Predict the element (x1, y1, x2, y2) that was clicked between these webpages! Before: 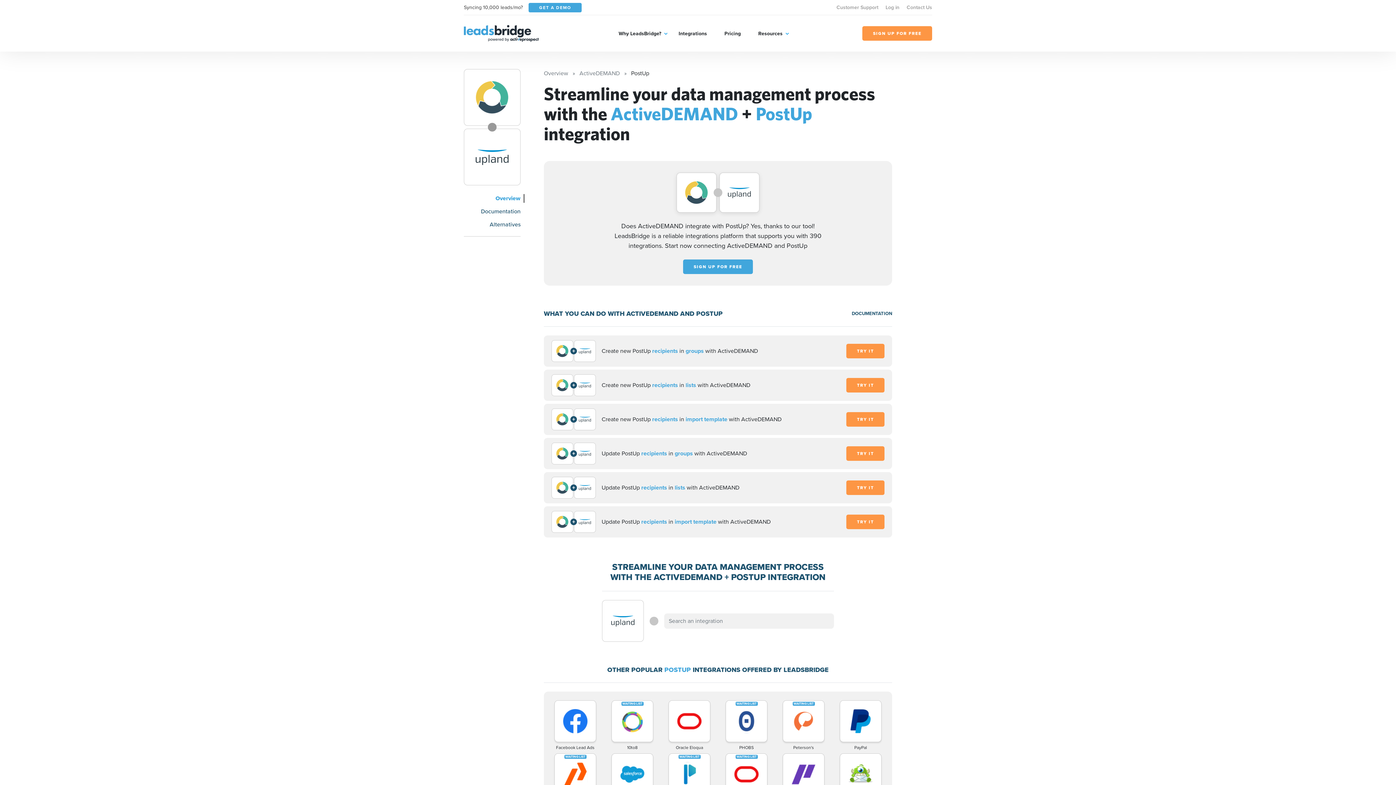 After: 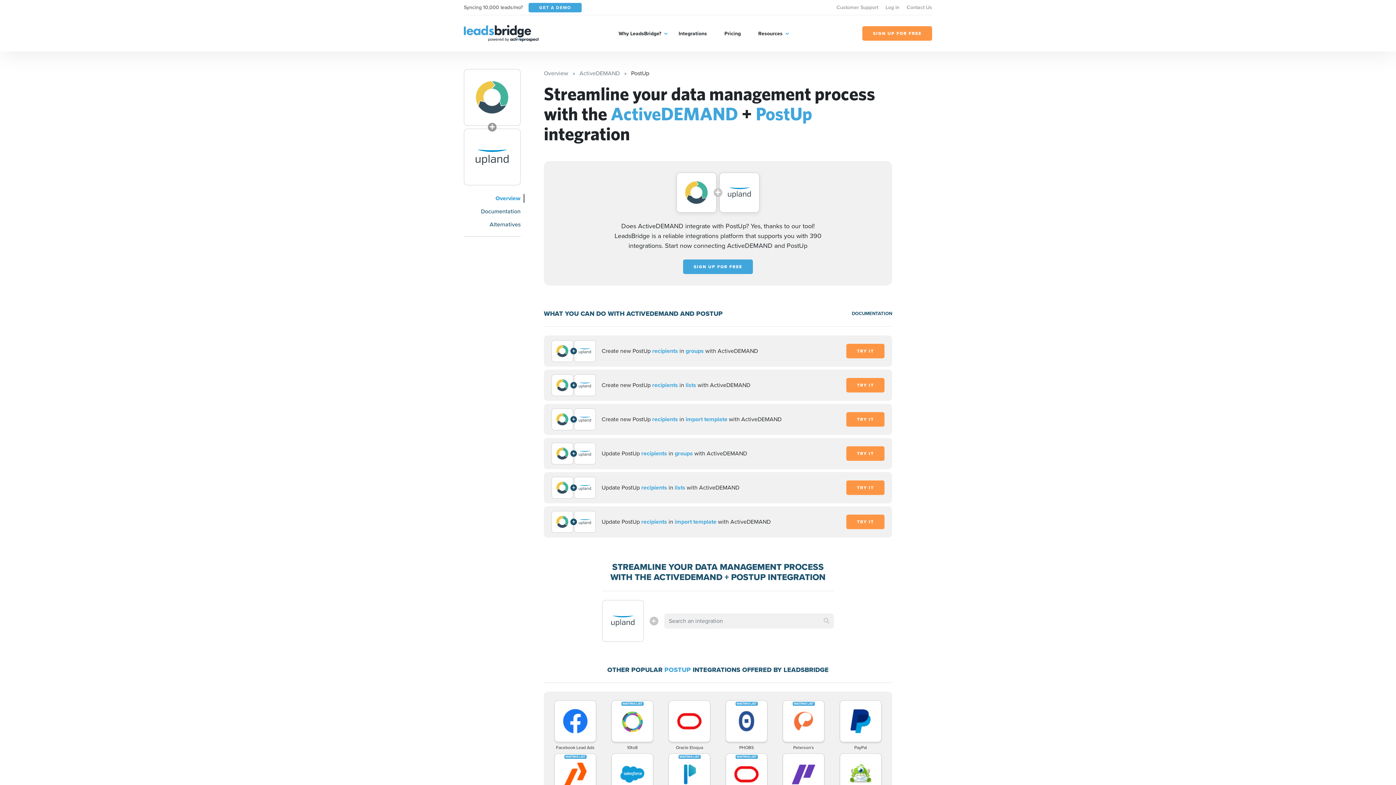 Action: bbox: (676, 172, 716, 212)